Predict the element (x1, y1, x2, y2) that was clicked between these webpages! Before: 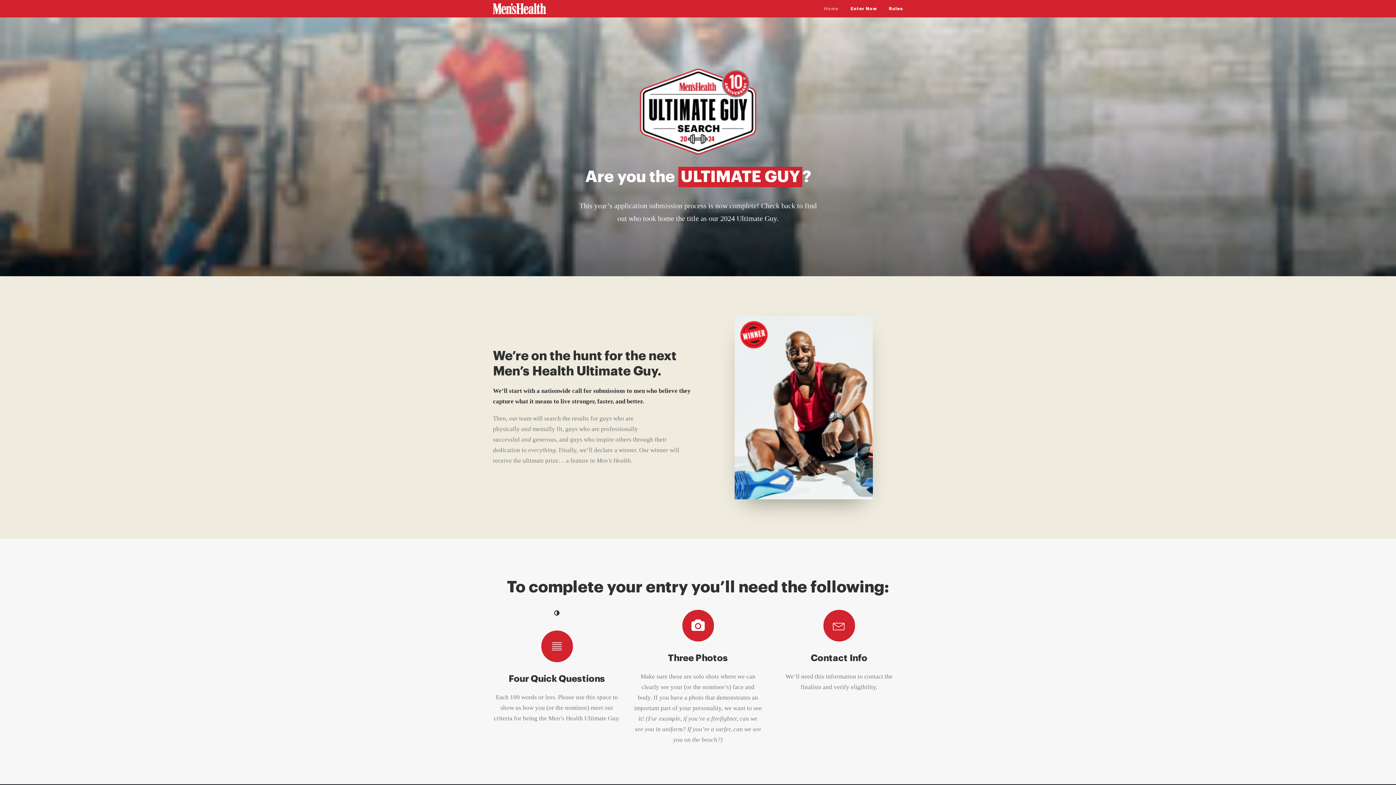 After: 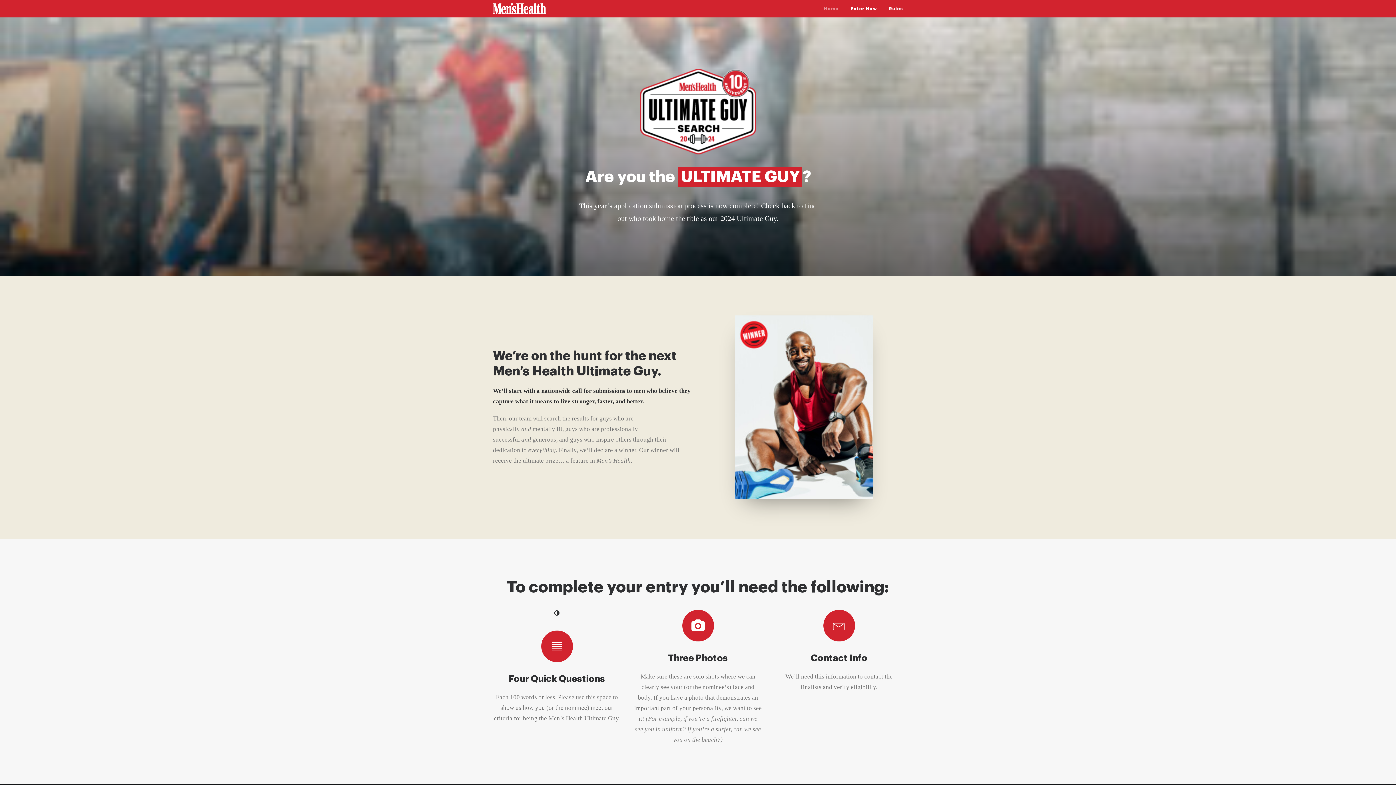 Action: bbox: (824, 0, 843, 17) label: Home